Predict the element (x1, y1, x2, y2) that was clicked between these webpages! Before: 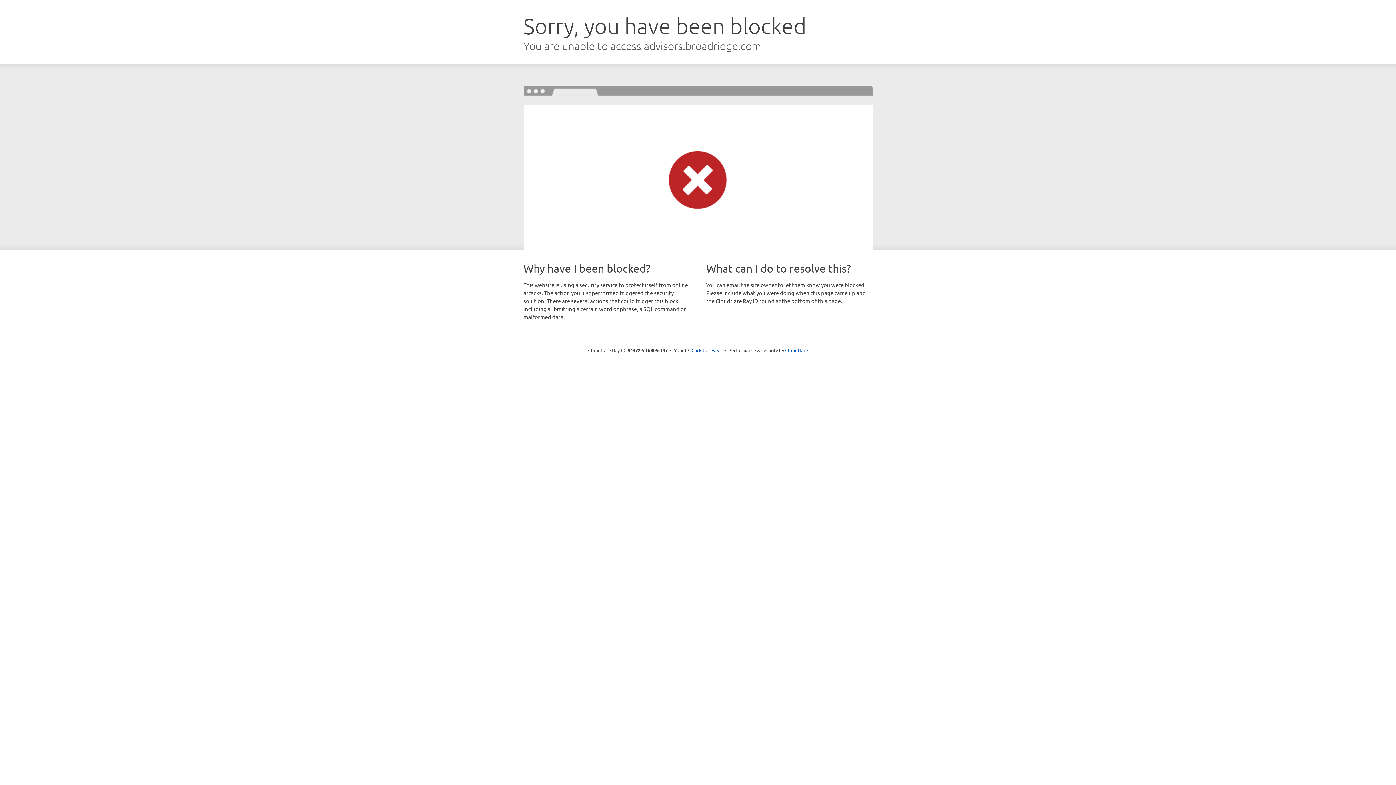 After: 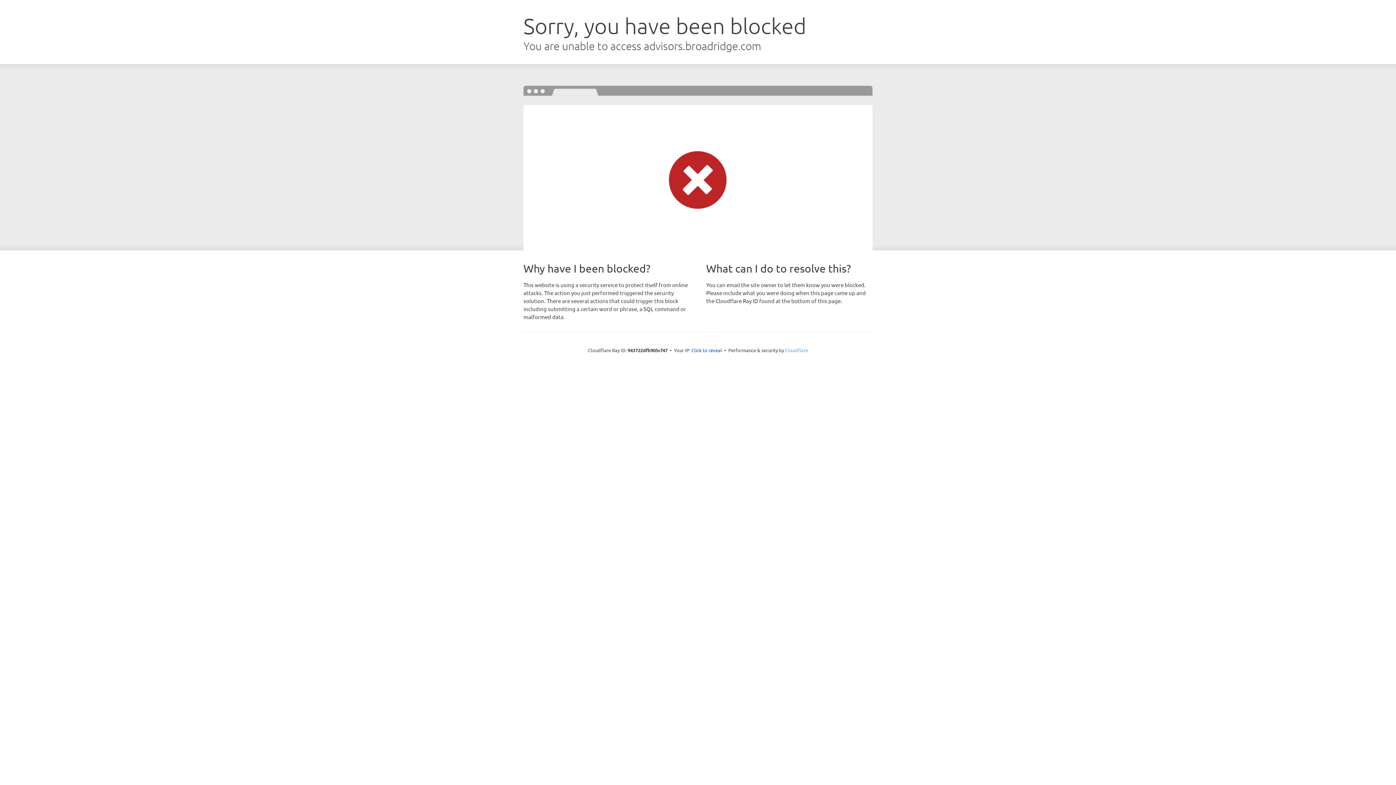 Action: bbox: (785, 347, 808, 353) label: Cloudflare